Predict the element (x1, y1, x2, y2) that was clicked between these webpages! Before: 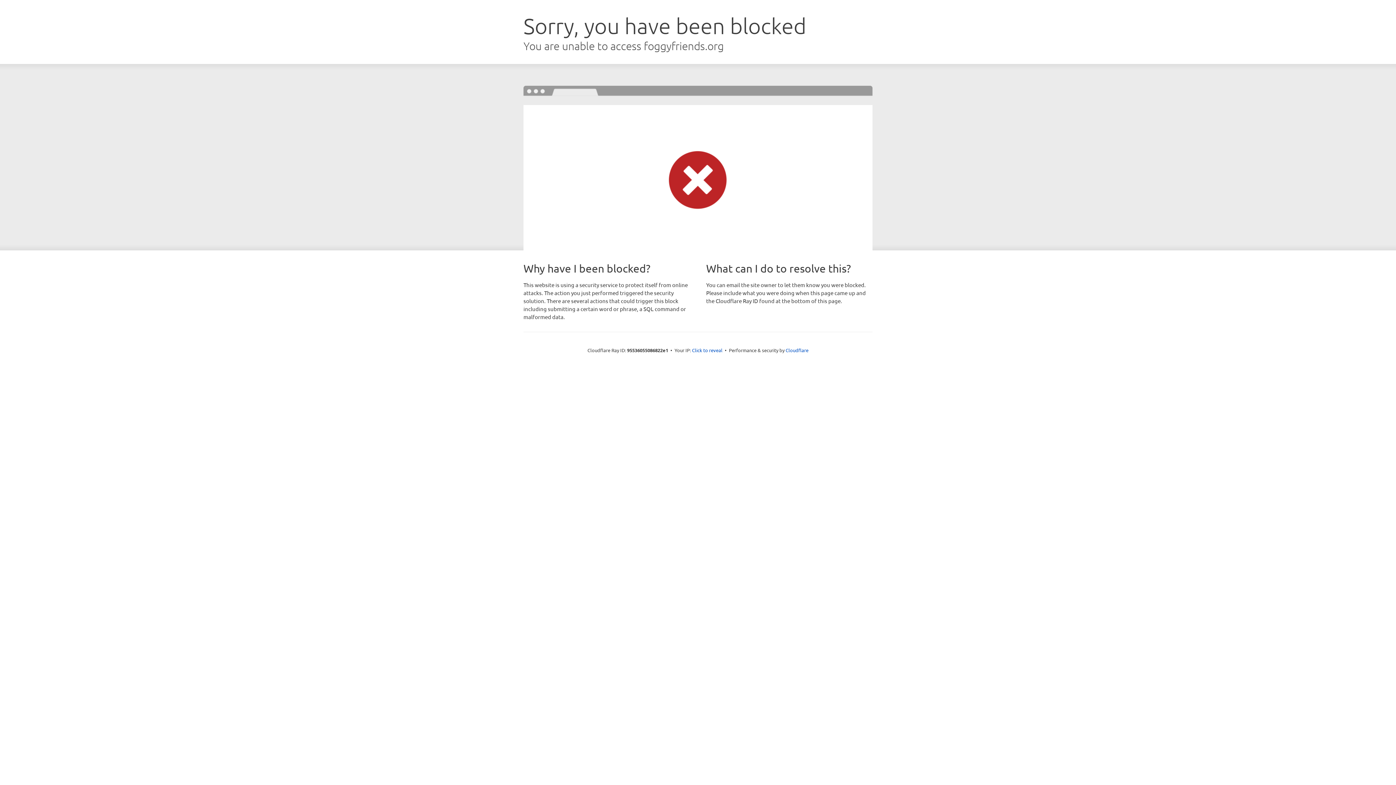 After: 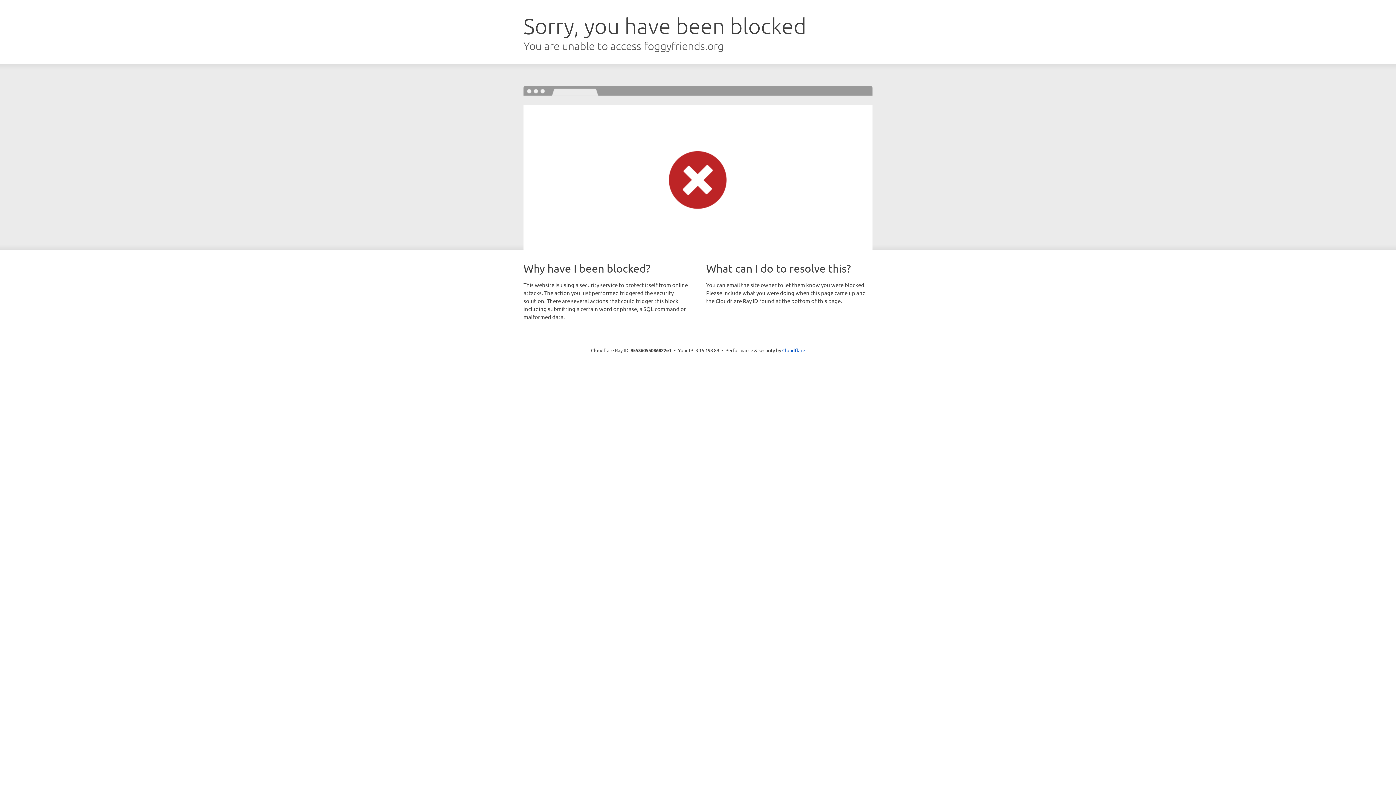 Action: bbox: (692, 346, 722, 353) label: Click to reveal